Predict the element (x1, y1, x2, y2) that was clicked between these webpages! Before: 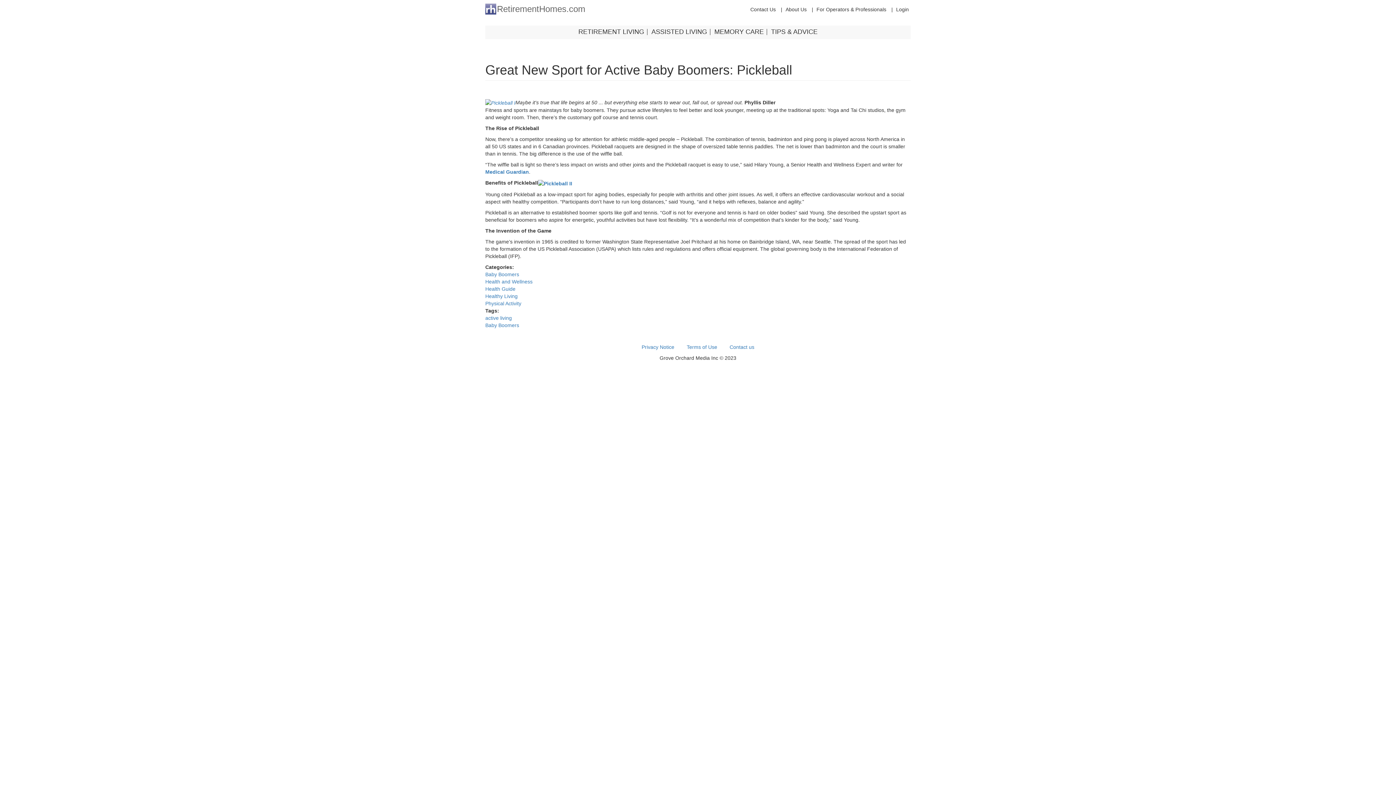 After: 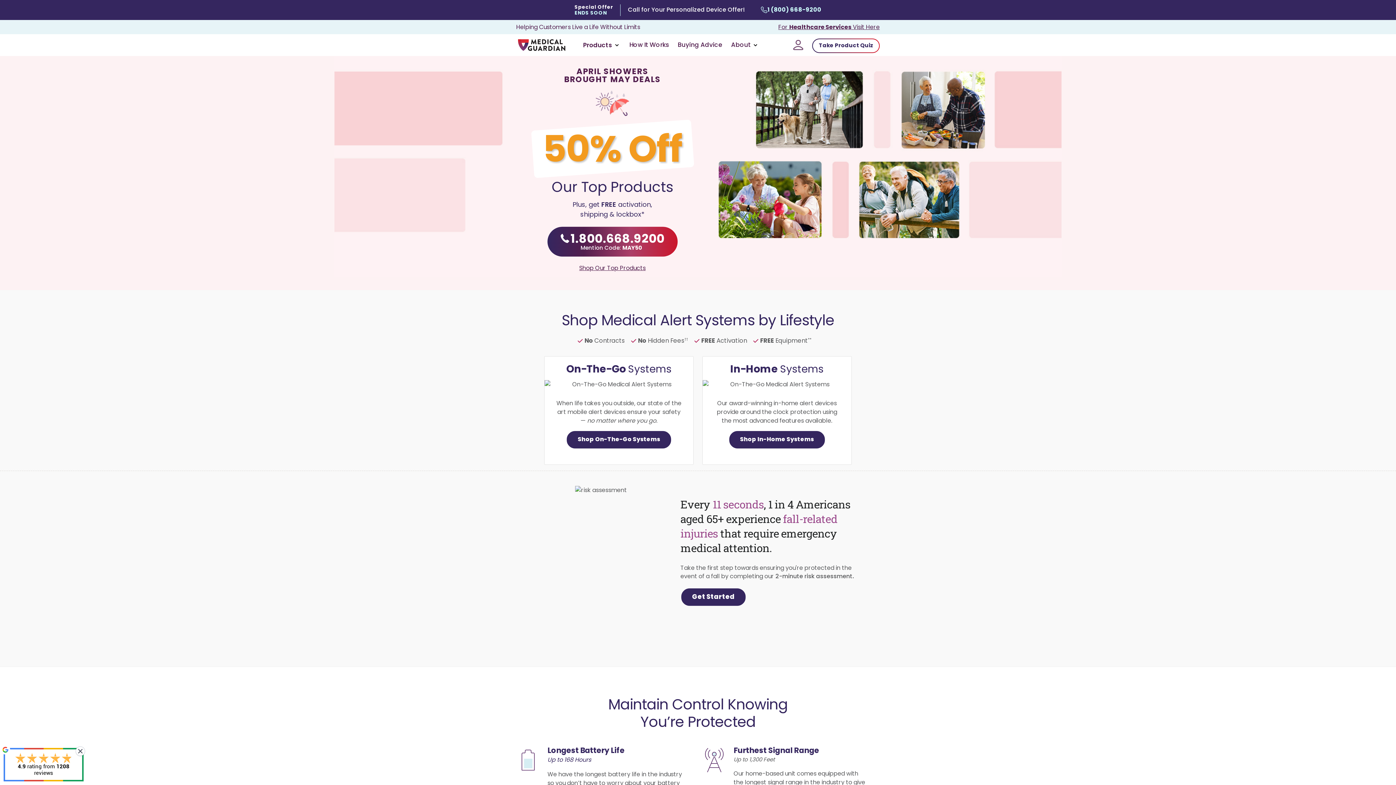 Action: bbox: (485, 169, 529, 175) label: Medical Guardian